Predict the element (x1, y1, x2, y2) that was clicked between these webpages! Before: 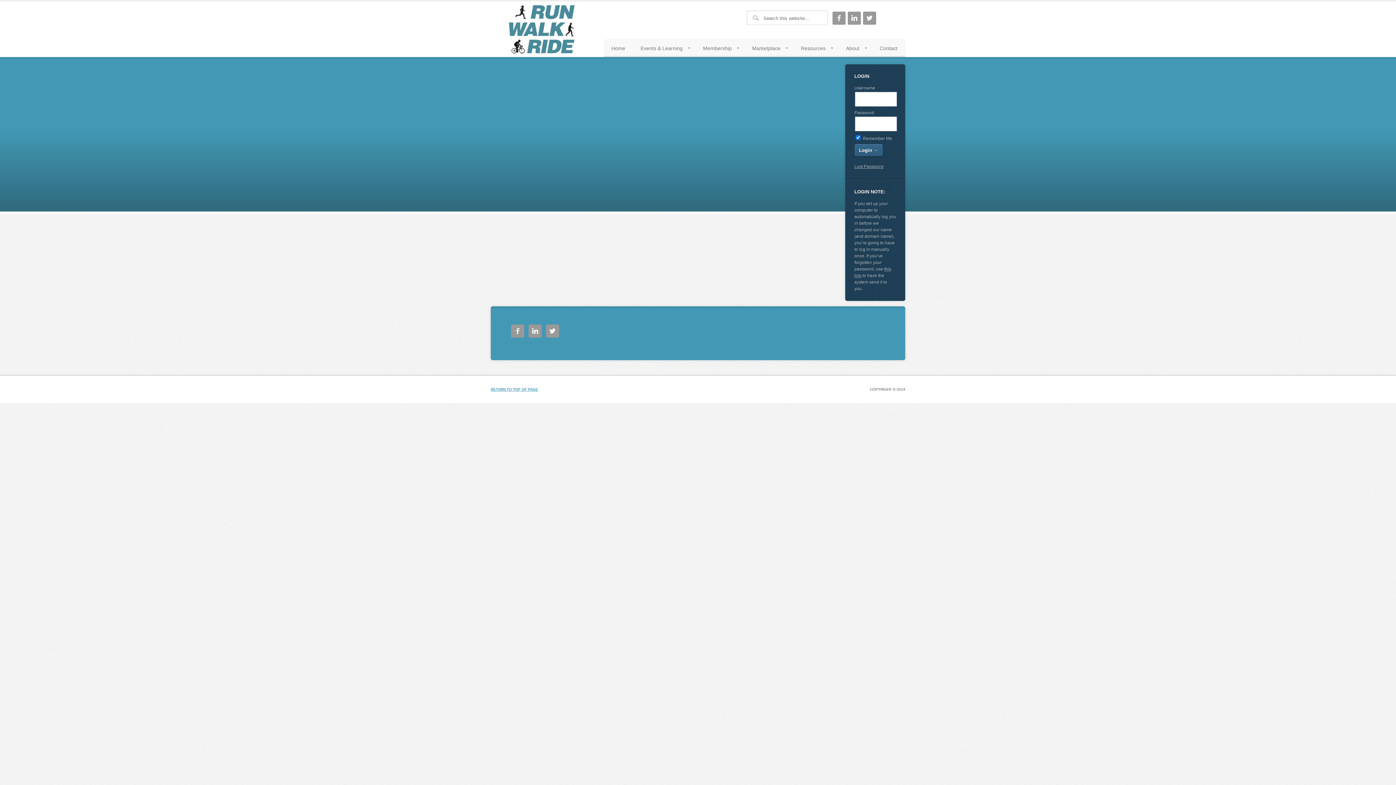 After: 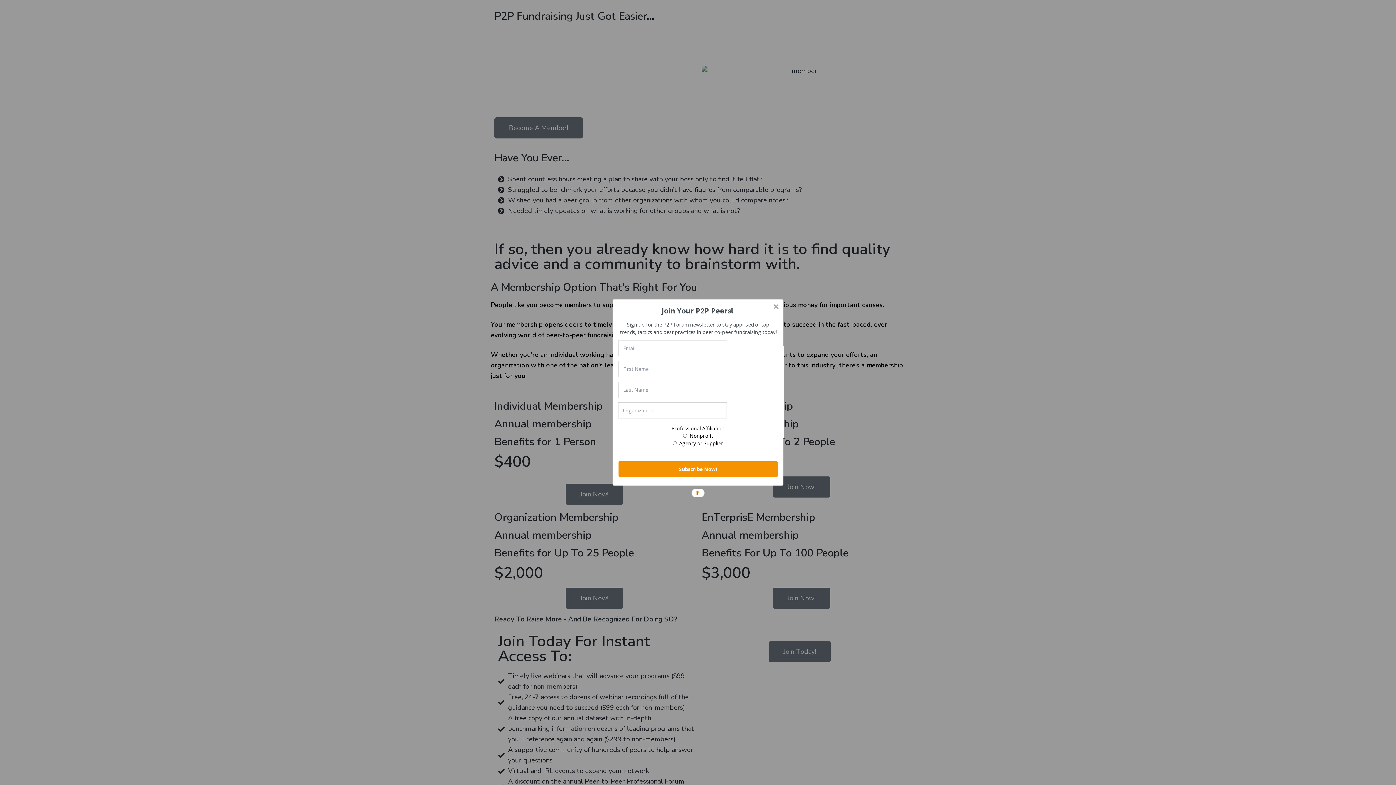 Action: bbox: (695, 38, 744, 57) label: Membership
»